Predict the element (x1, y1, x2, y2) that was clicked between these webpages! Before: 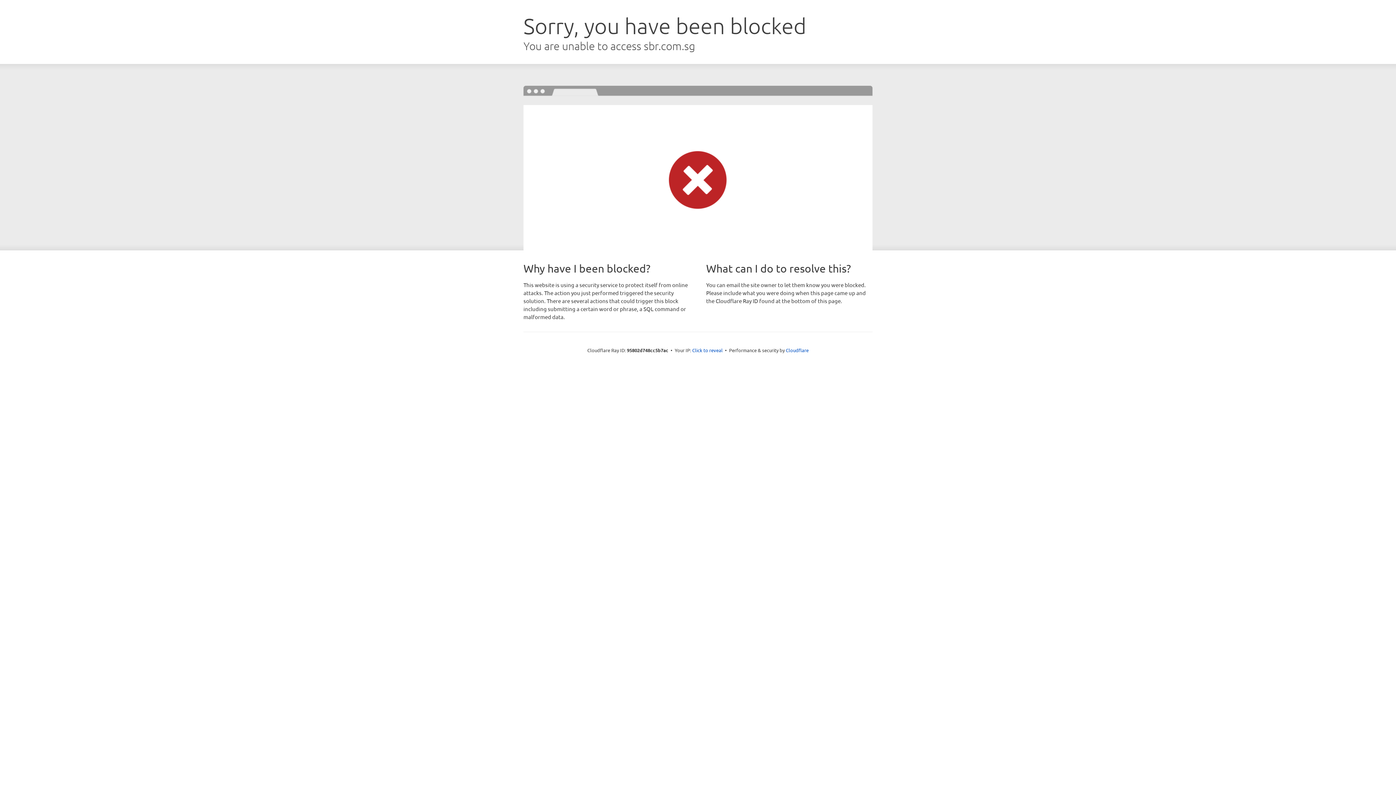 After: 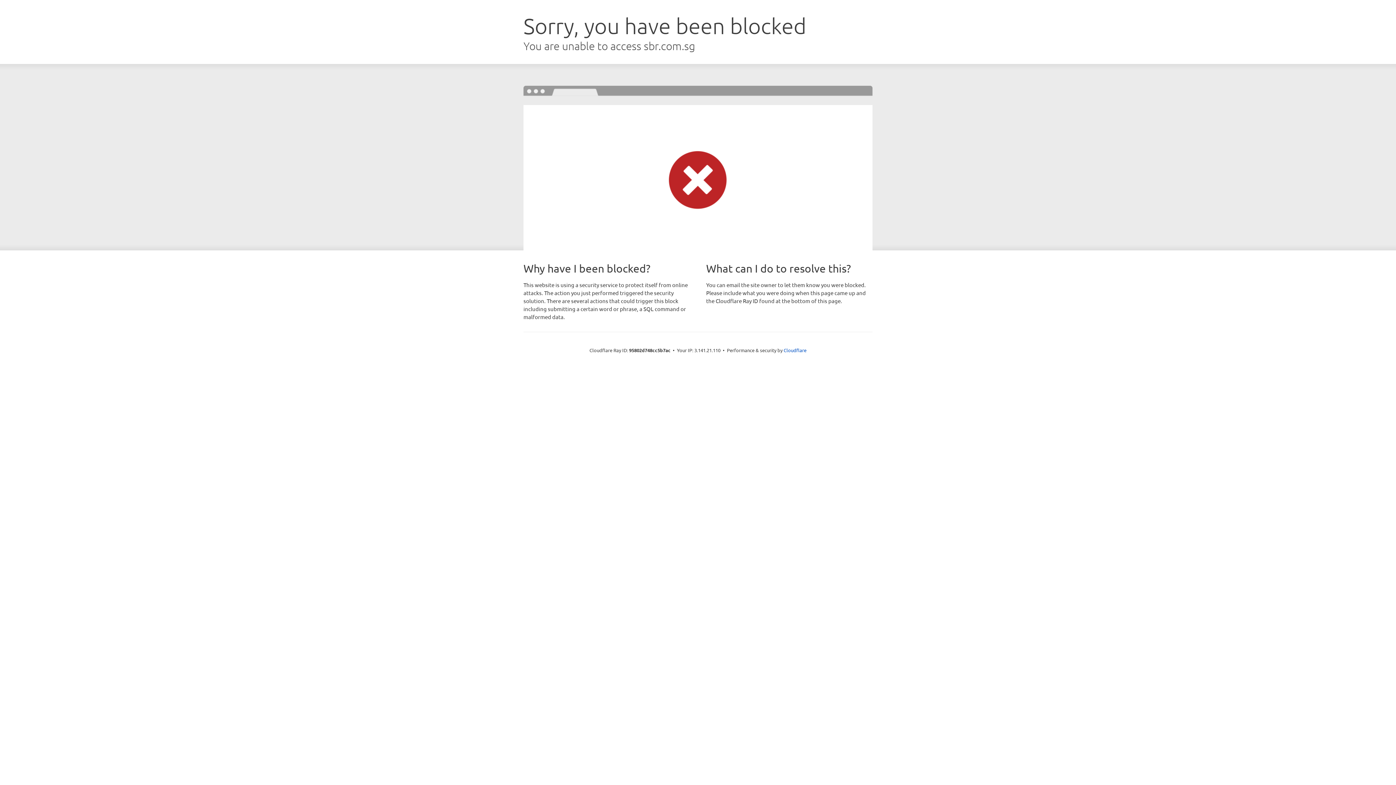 Action: bbox: (692, 346, 722, 353) label: Click to reveal